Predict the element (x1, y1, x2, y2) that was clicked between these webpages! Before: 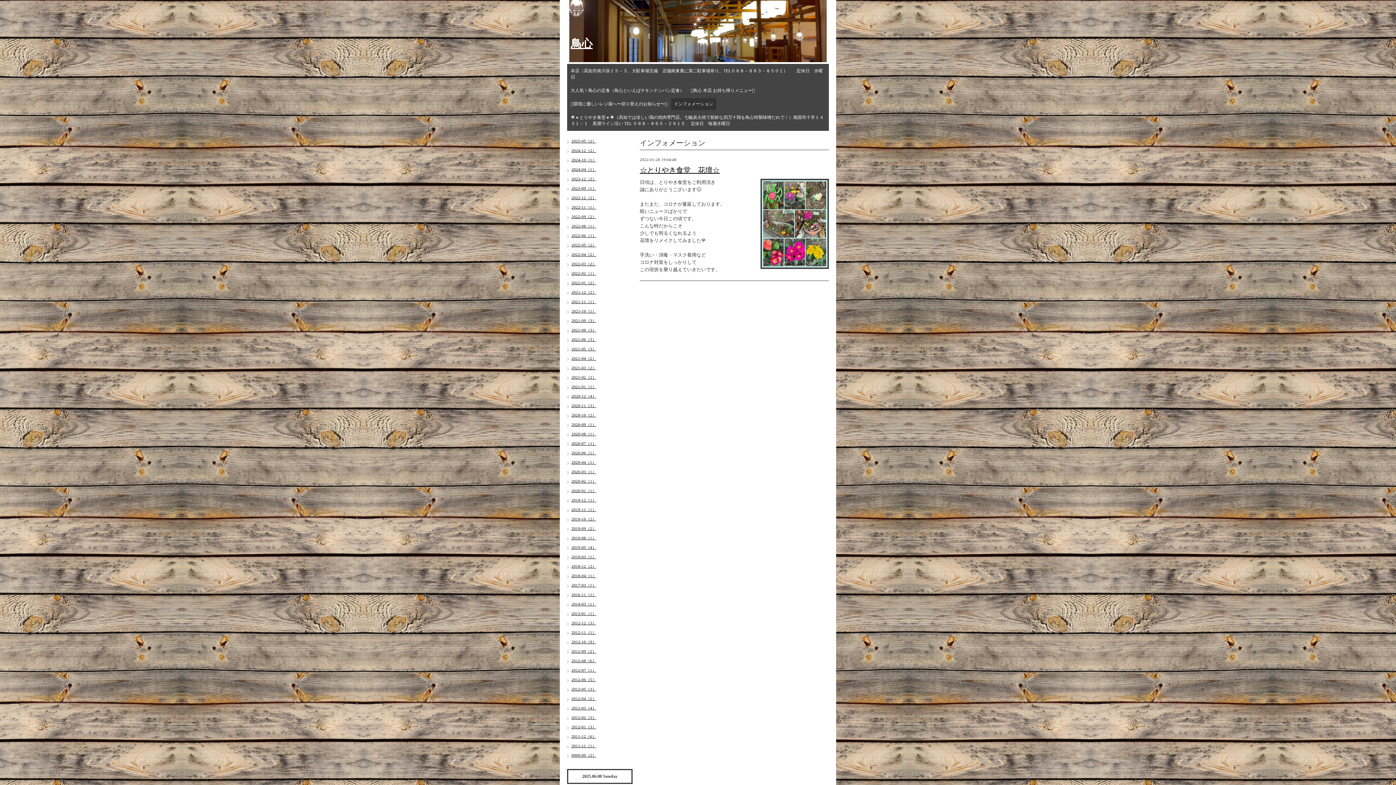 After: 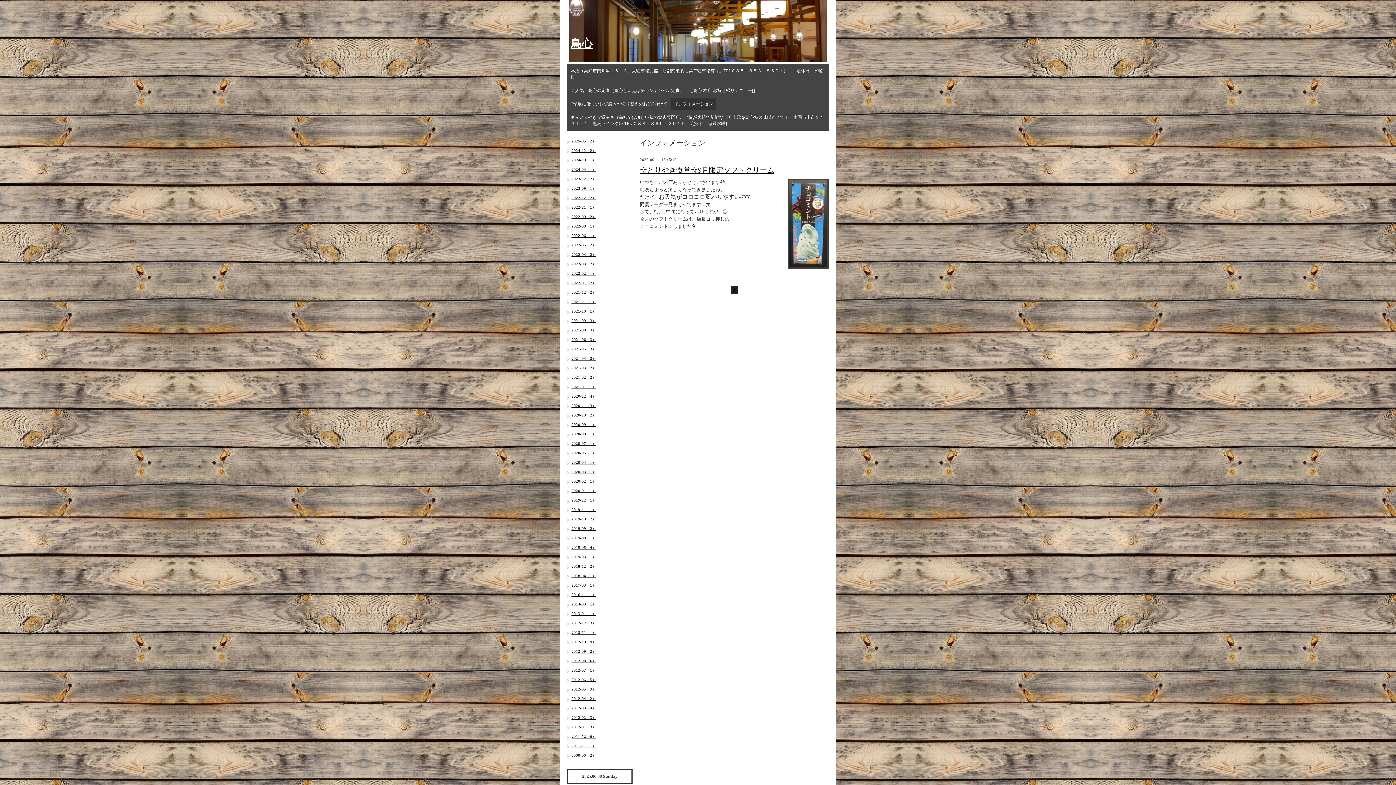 Action: bbox: (571, 422, 596, 426) label: 2020-09（1）